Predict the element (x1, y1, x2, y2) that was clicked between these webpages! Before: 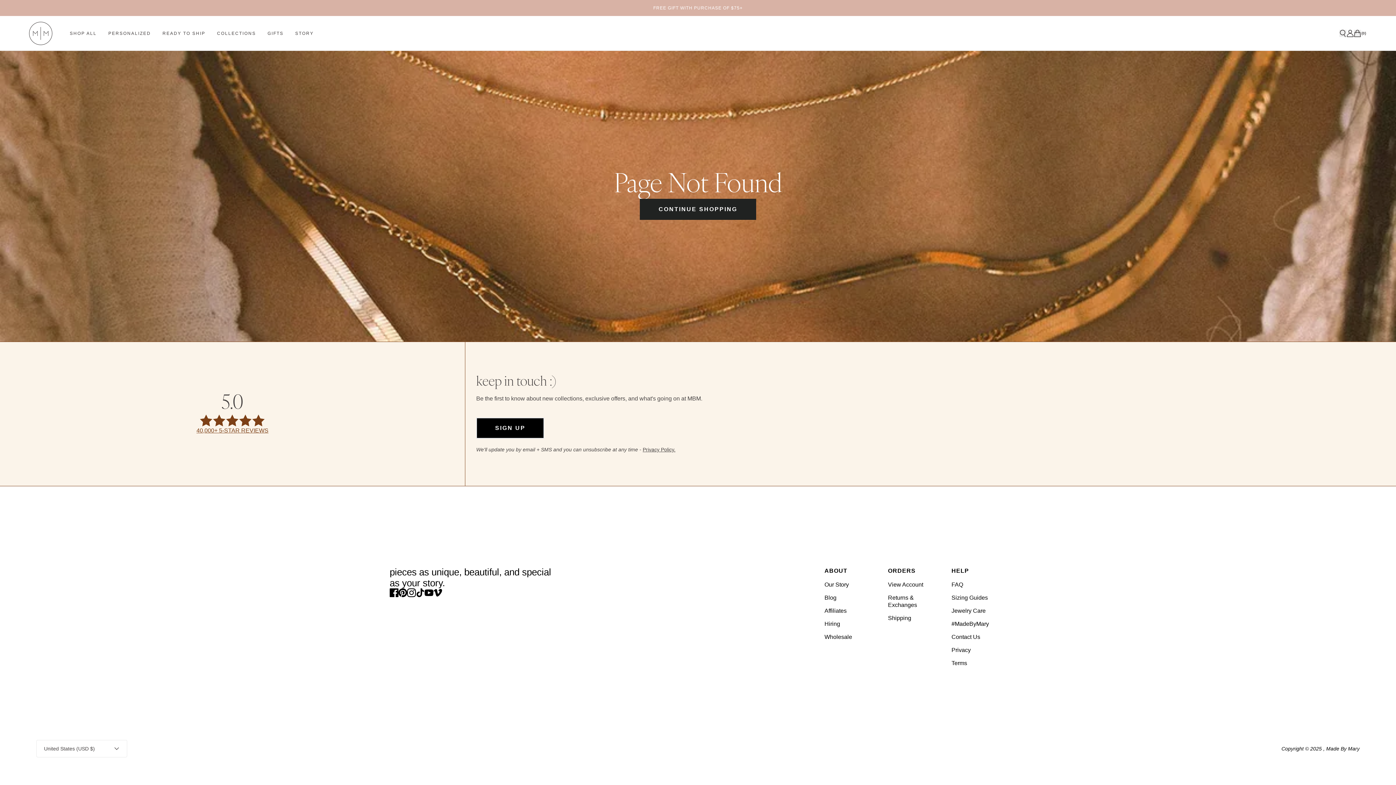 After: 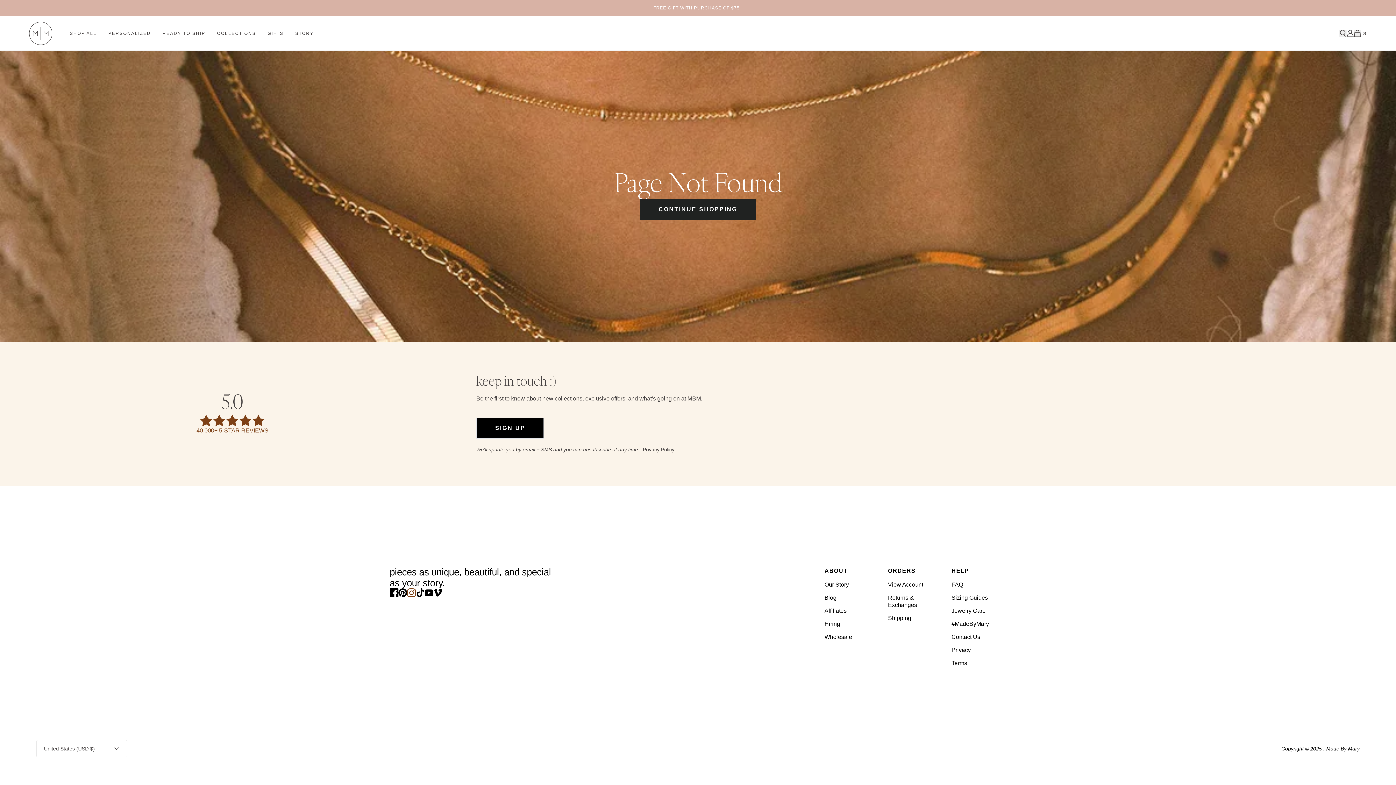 Action: bbox: (407, 588, 416, 597) label: instagram